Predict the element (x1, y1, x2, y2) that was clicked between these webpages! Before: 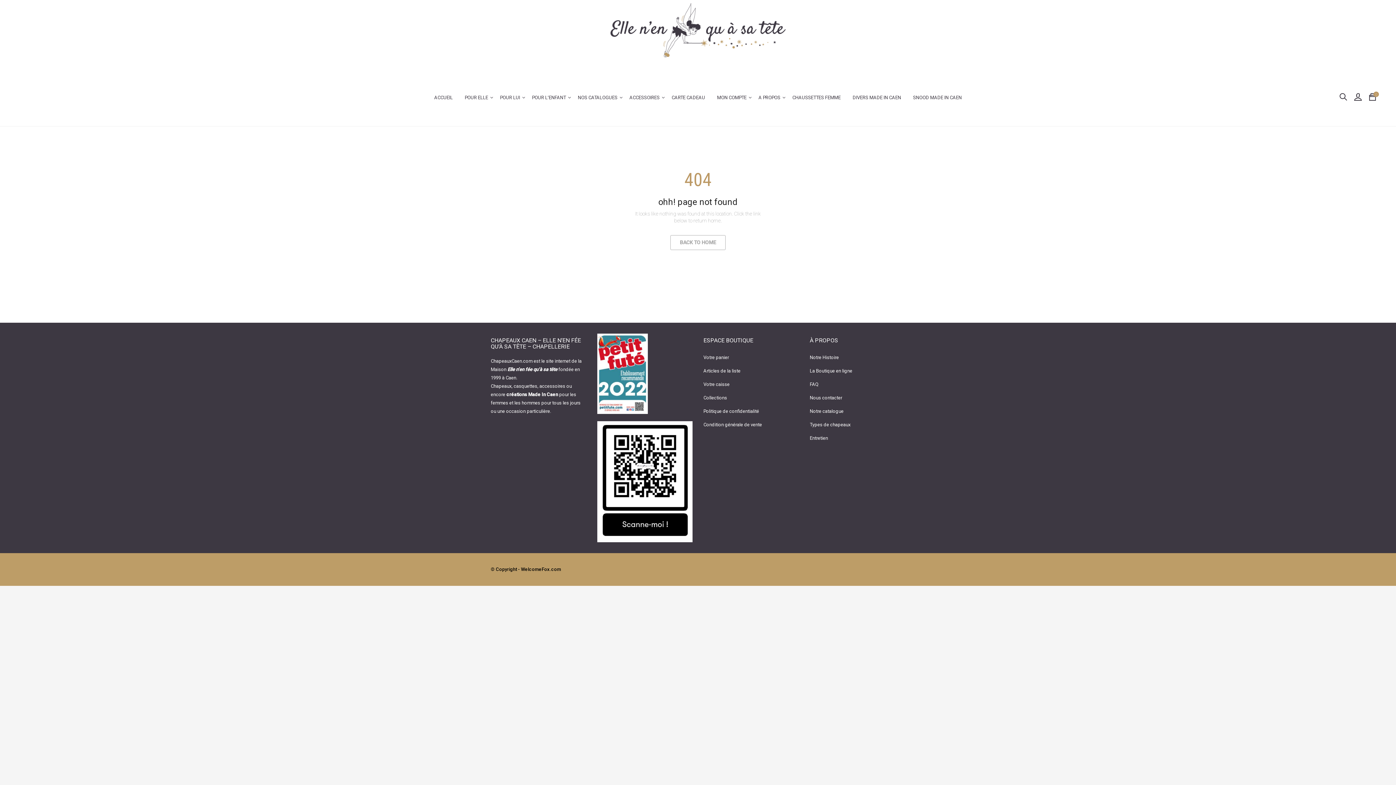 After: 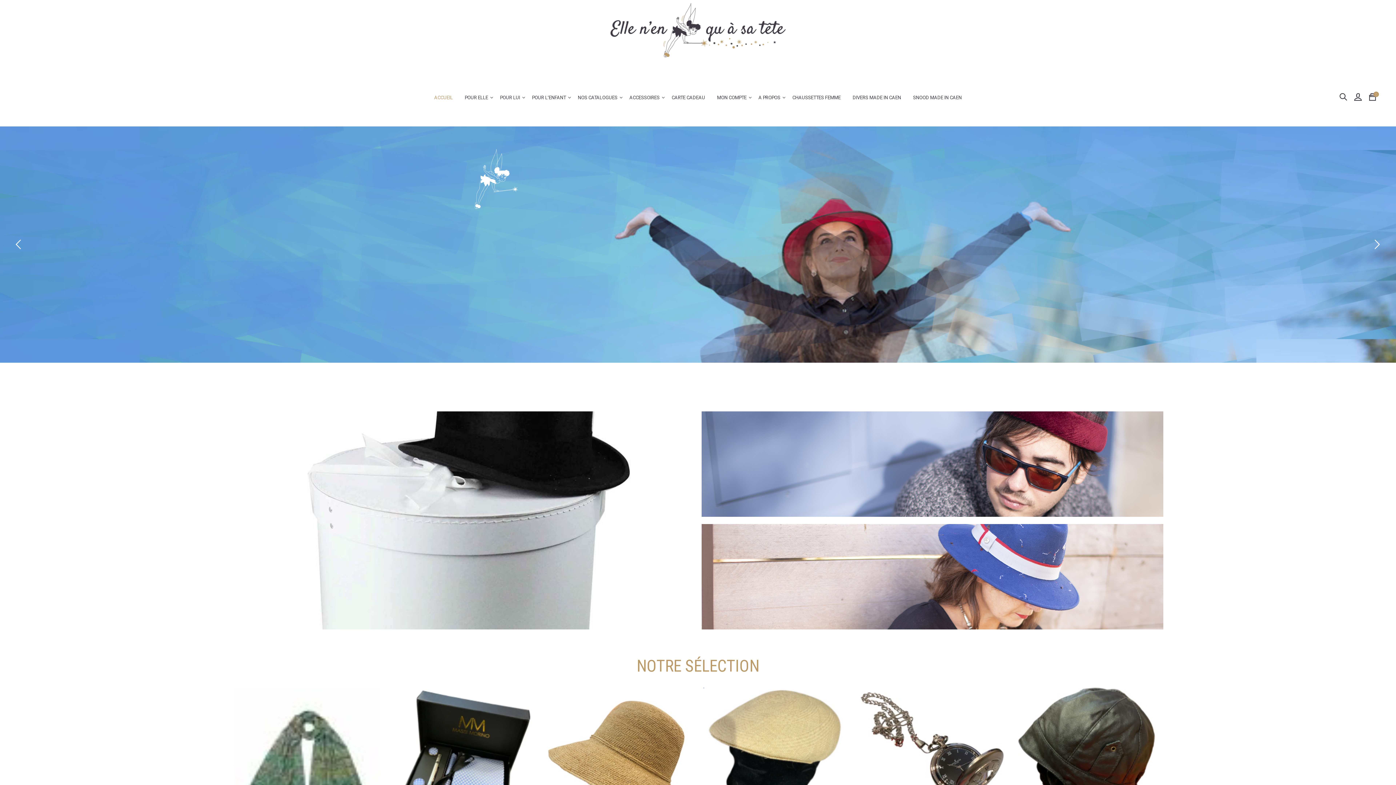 Action: bbox: (610, 26, 785, 33)